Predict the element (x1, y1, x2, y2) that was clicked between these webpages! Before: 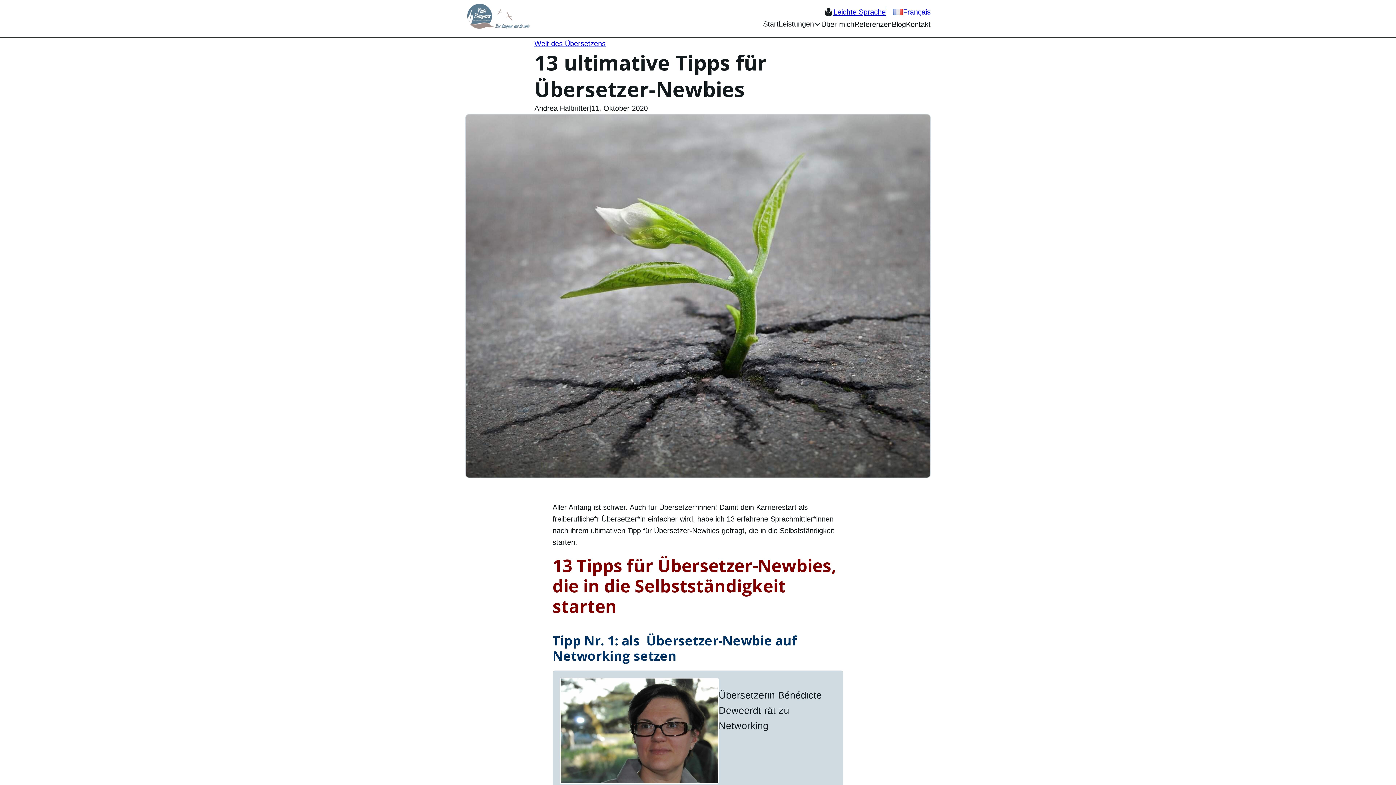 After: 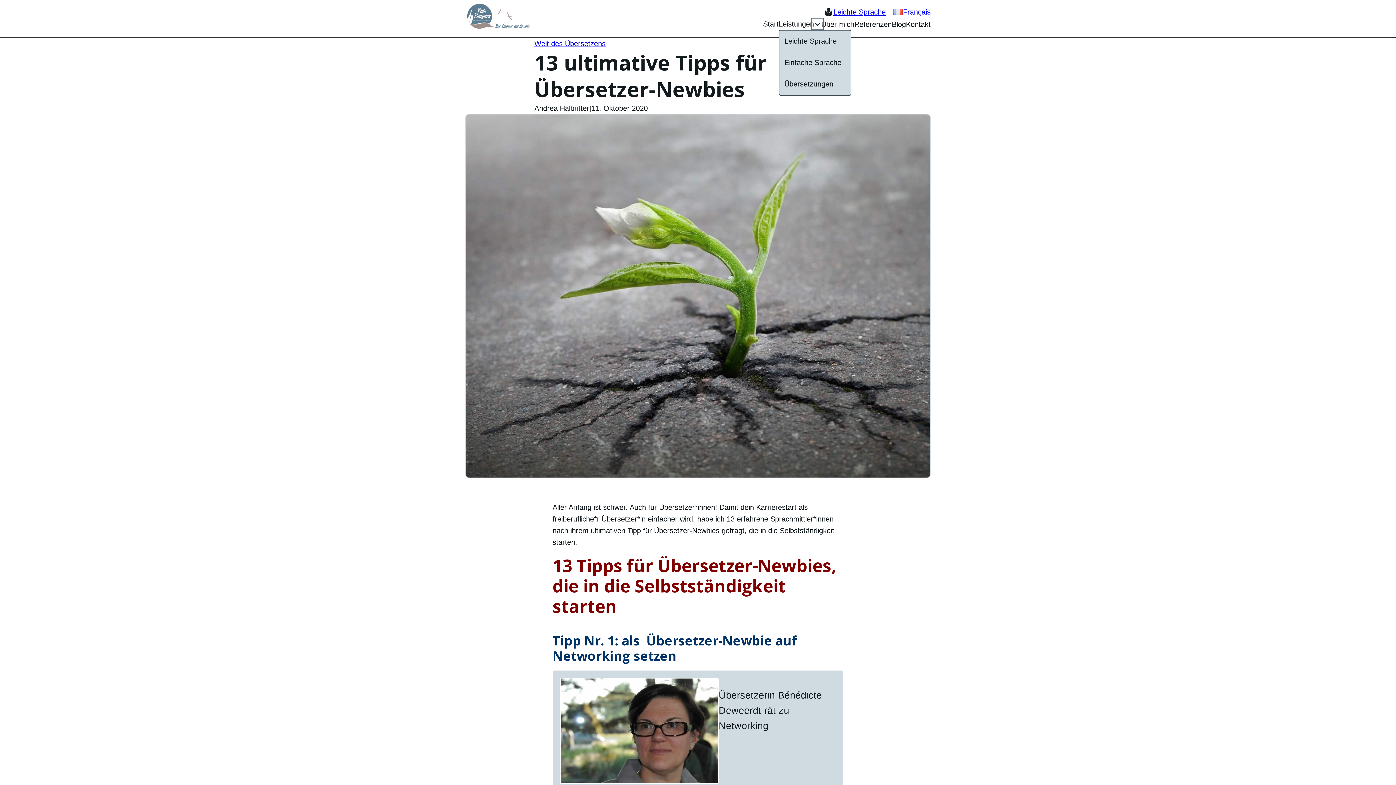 Action: bbox: (814, 20, 821, 27) label: Toggle Dropdown